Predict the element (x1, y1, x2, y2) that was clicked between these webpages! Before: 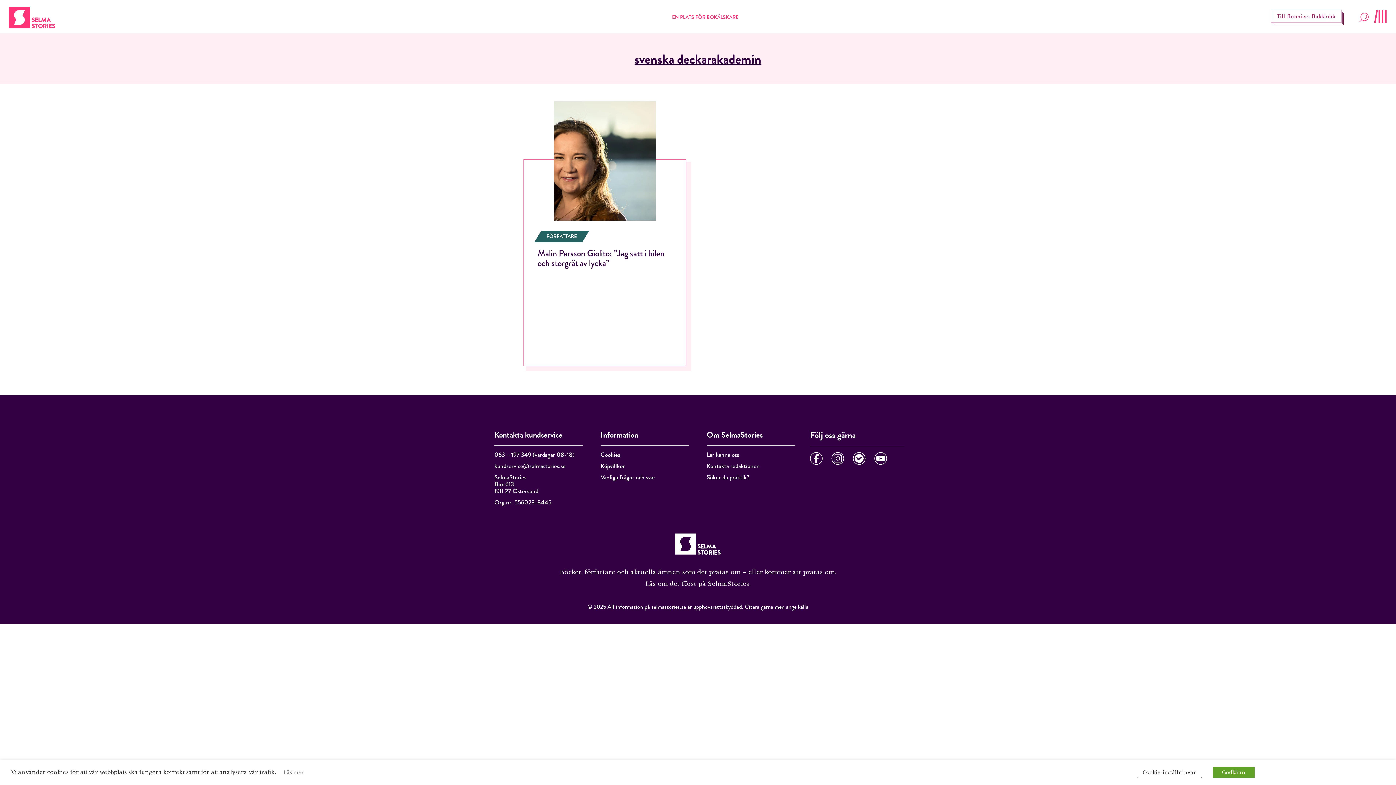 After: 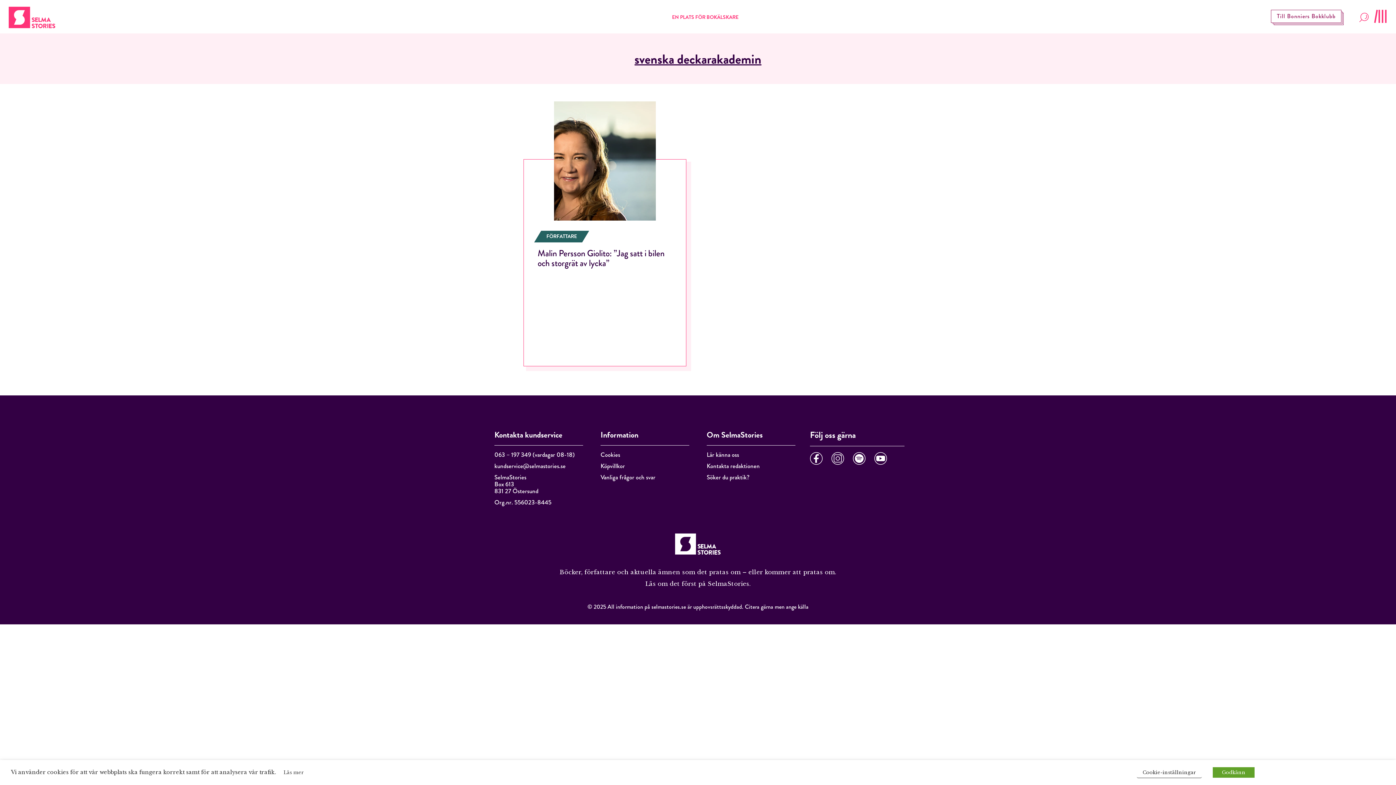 Action: bbox: (810, 452, 822, 465)